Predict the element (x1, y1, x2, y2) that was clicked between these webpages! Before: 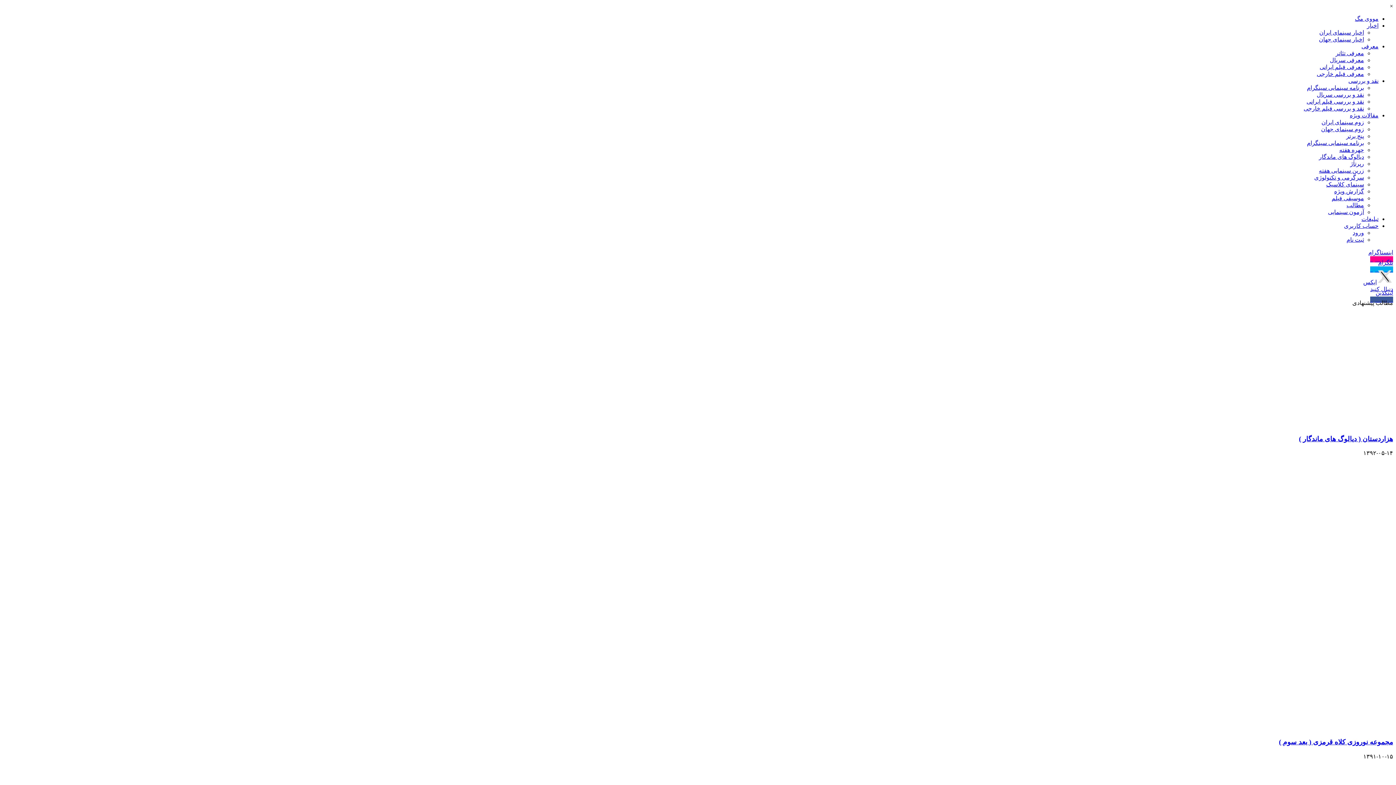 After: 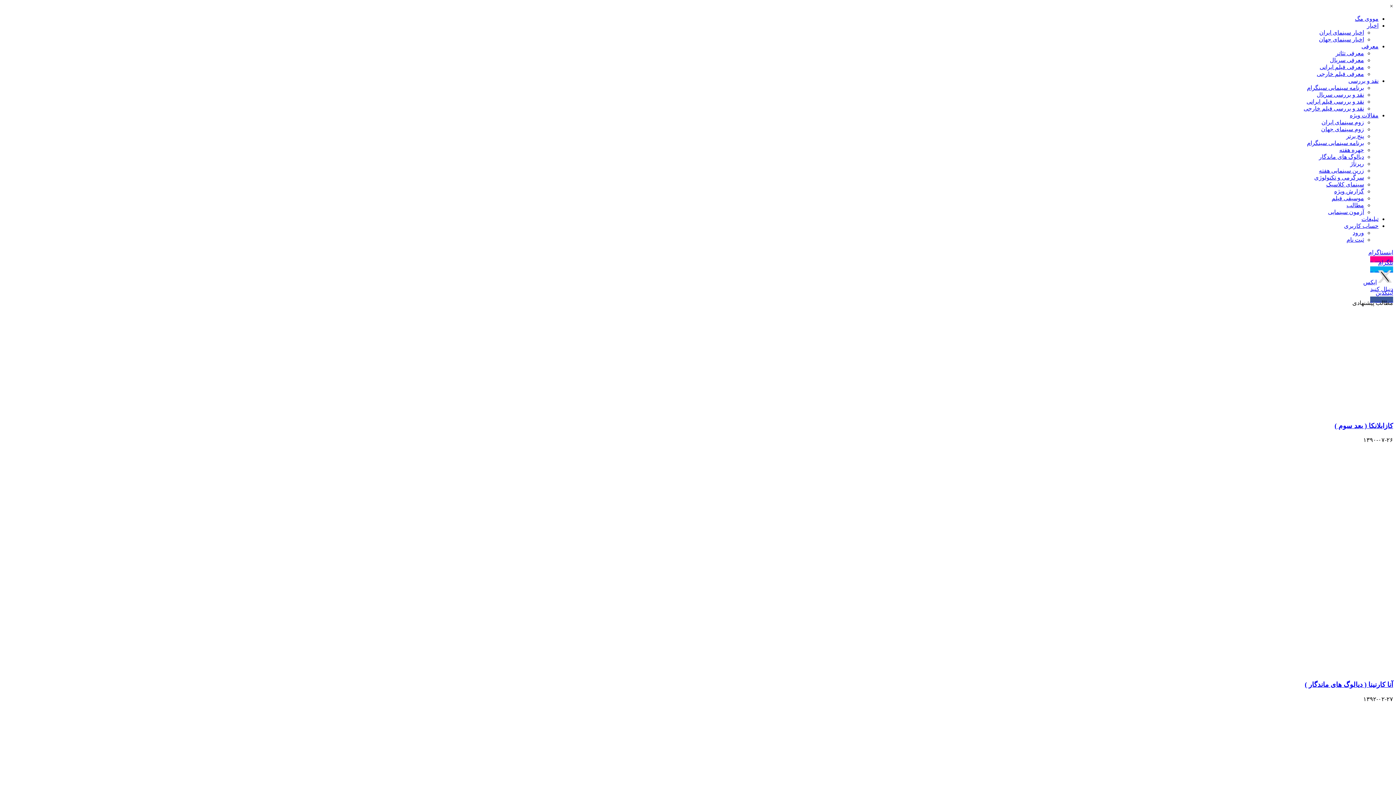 Action: bbox: (1339, 146, 1364, 153) label: چهره هفته